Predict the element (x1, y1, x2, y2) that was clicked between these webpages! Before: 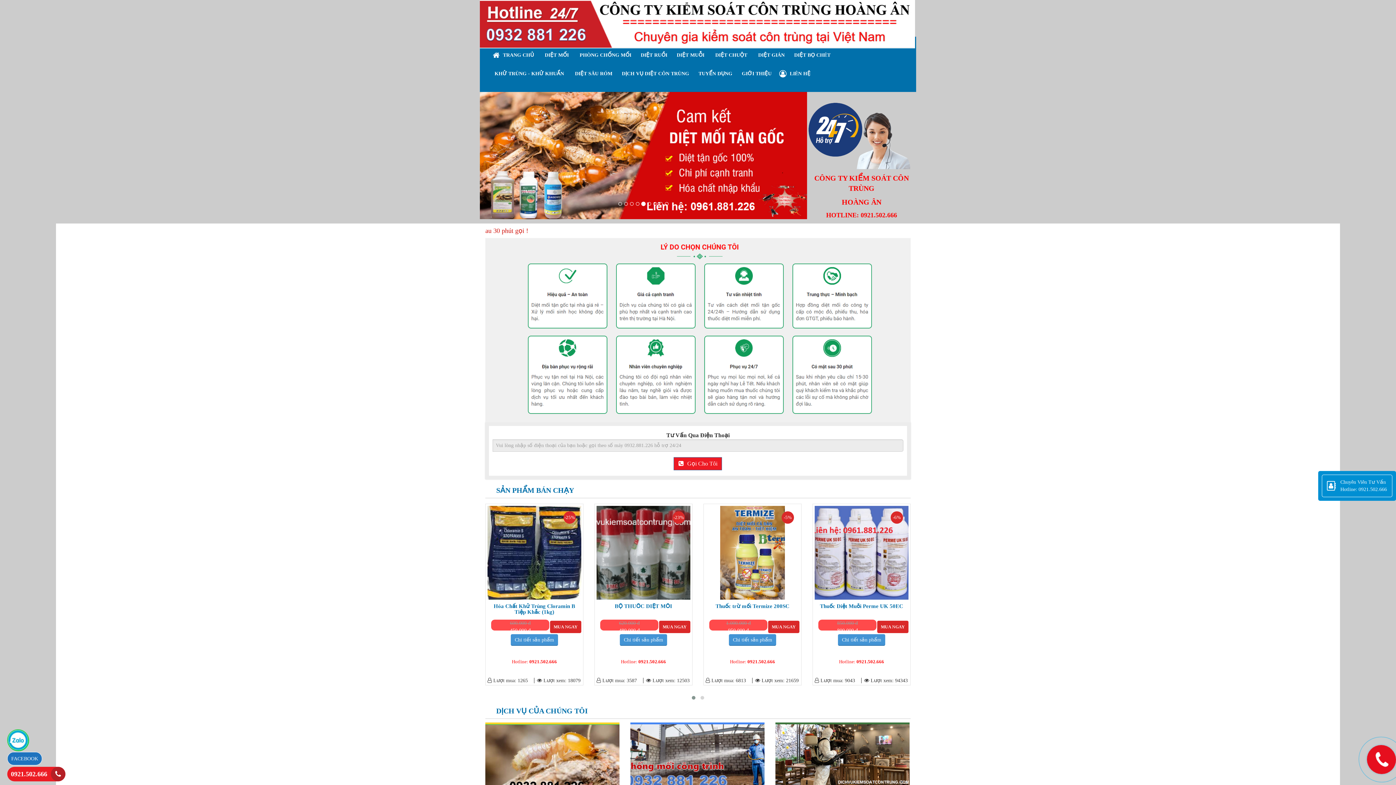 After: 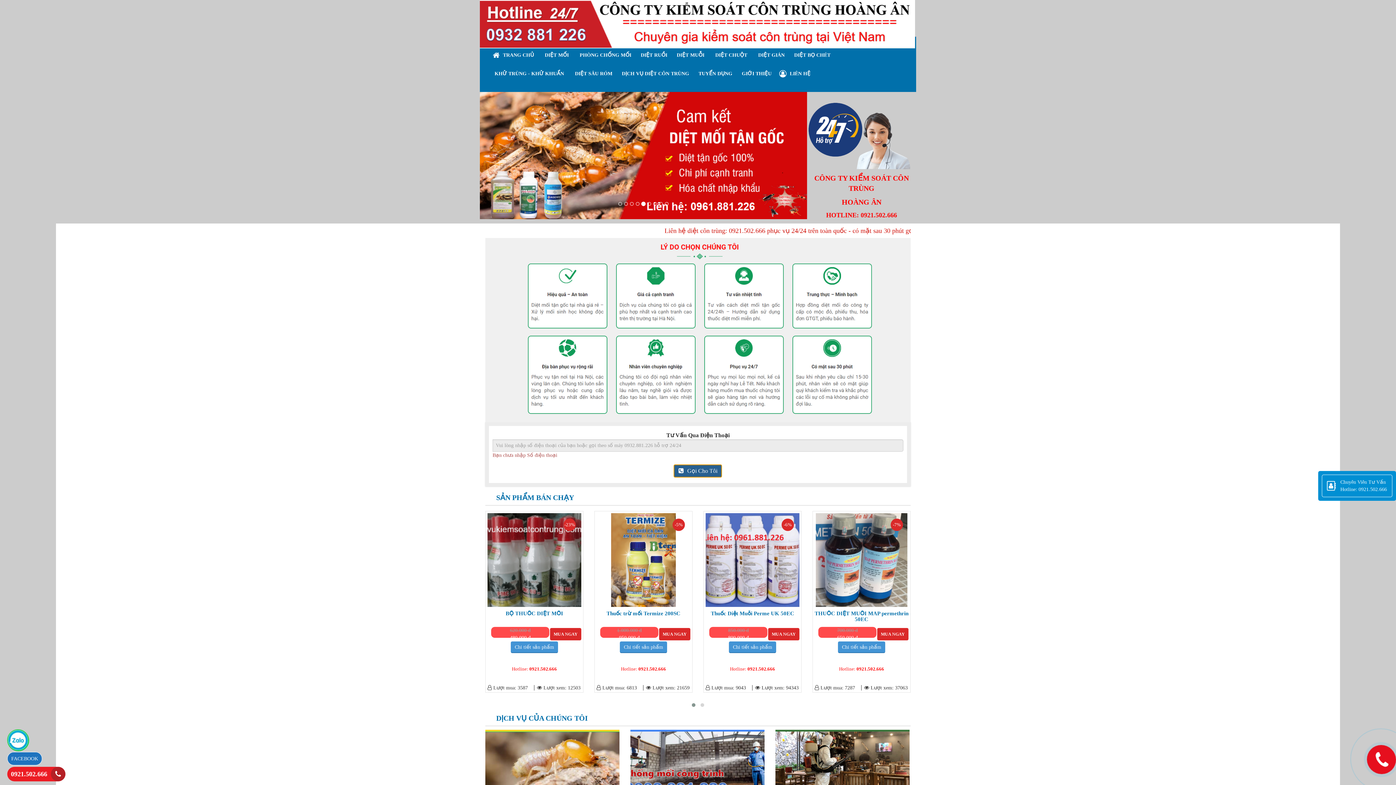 Action: label: Gọi Cho Tôi bbox: (673, 457, 722, 470)